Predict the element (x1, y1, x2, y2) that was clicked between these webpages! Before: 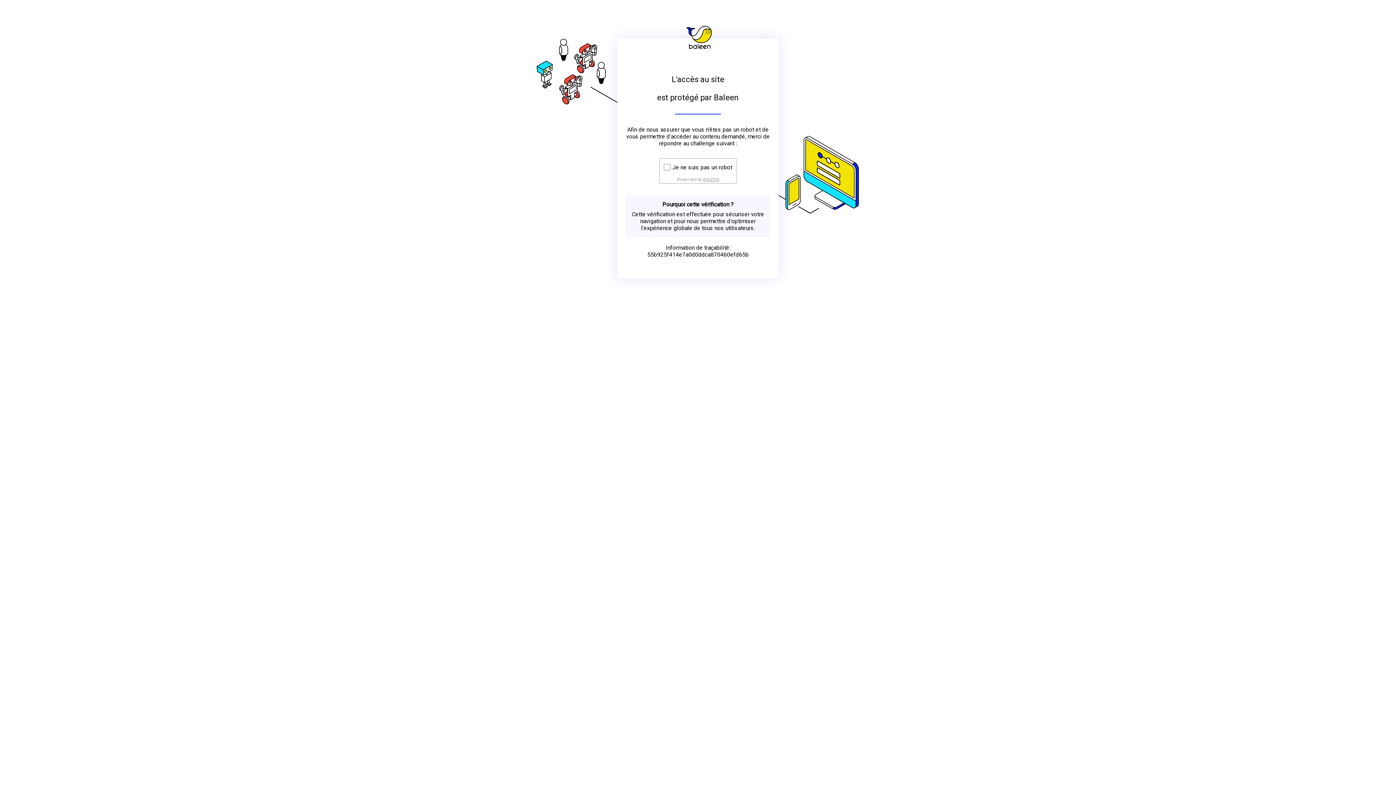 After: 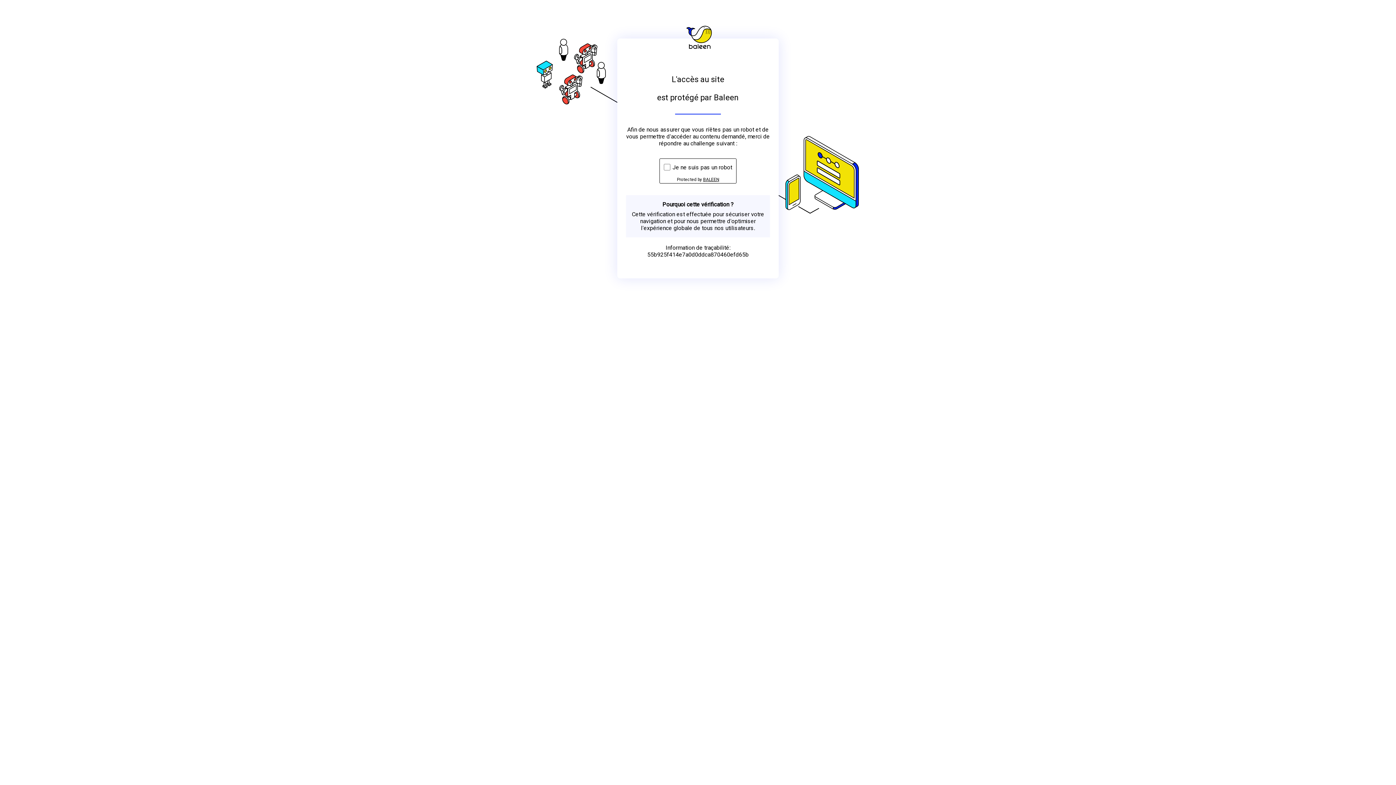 Action: label: BALEEN bbox: (703, 176, 719, 182)